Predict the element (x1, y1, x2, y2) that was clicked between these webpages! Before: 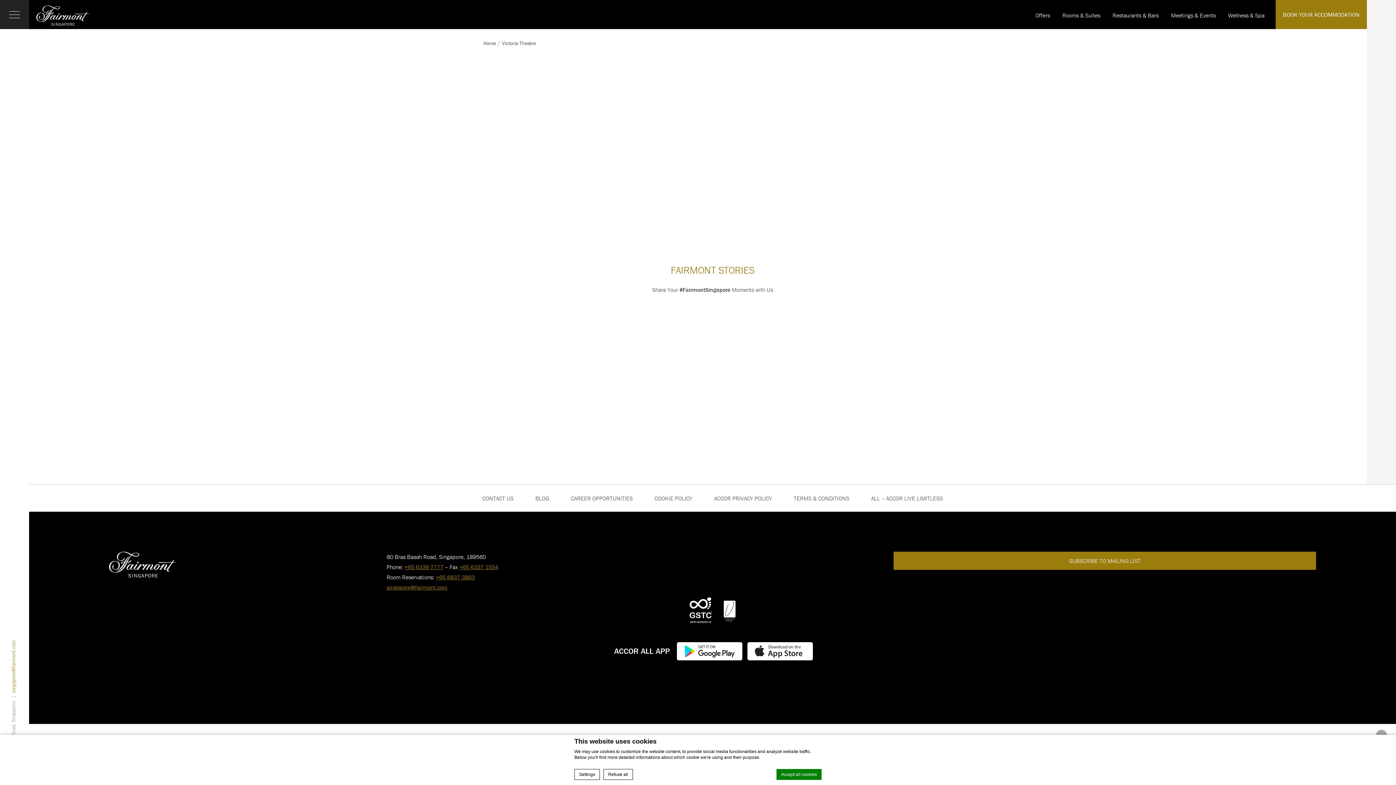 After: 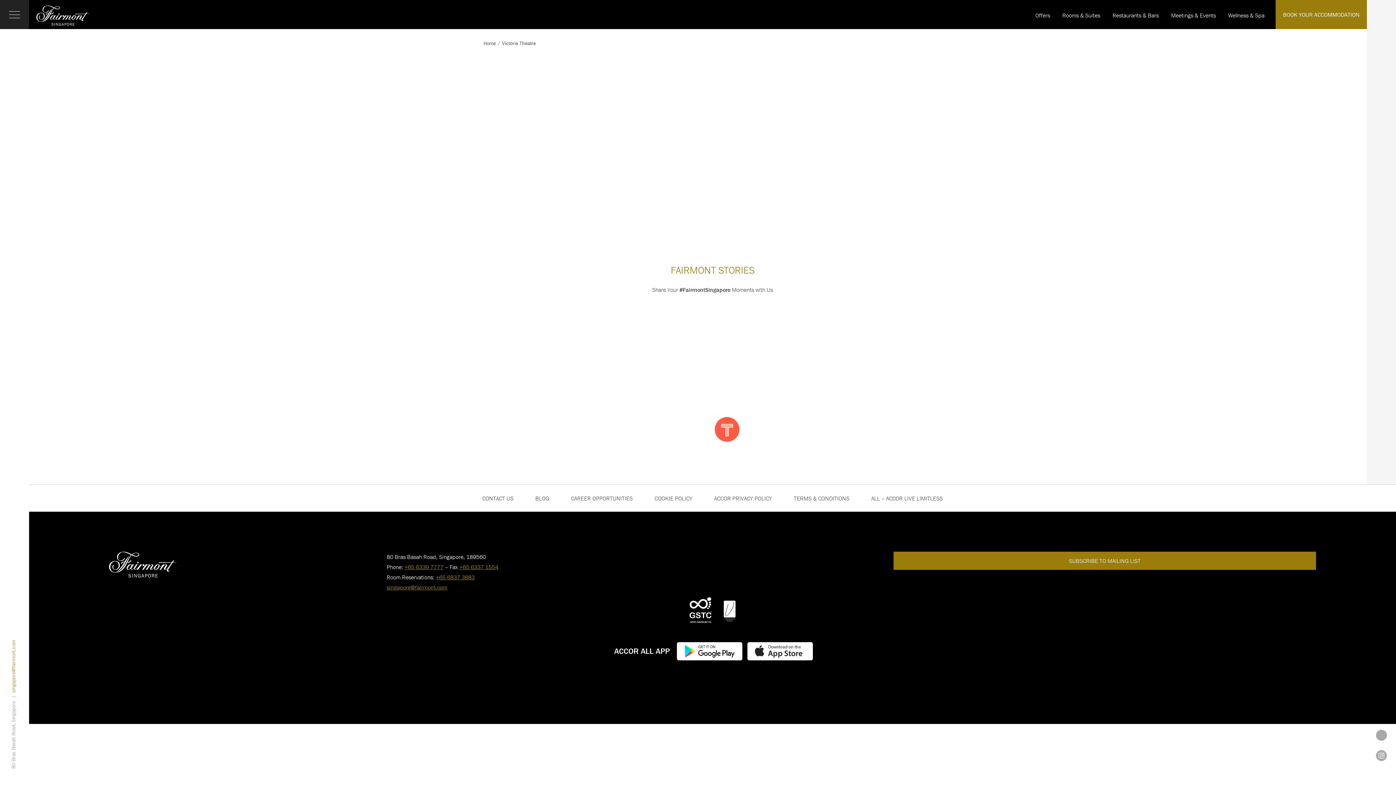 Action: bbox: (676, 647, 742, 654)